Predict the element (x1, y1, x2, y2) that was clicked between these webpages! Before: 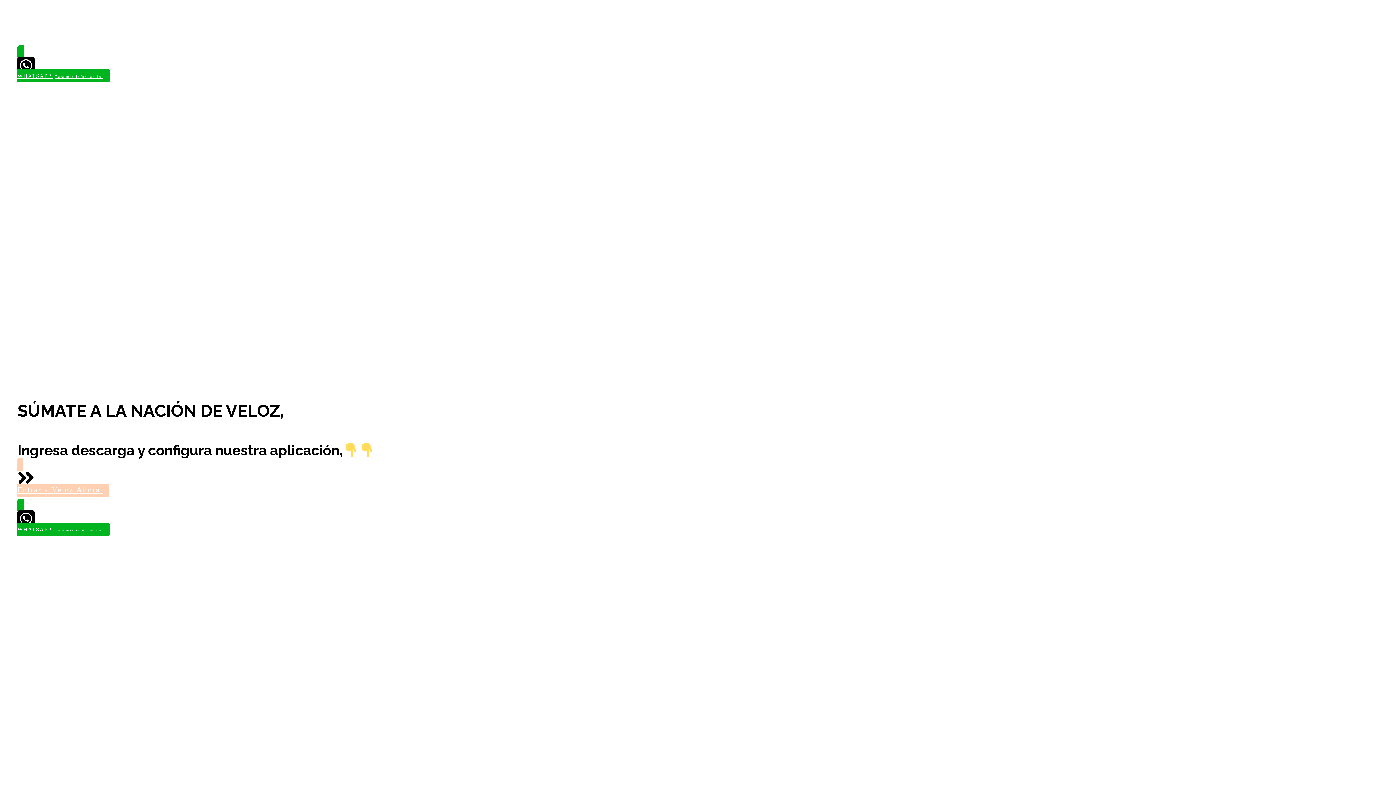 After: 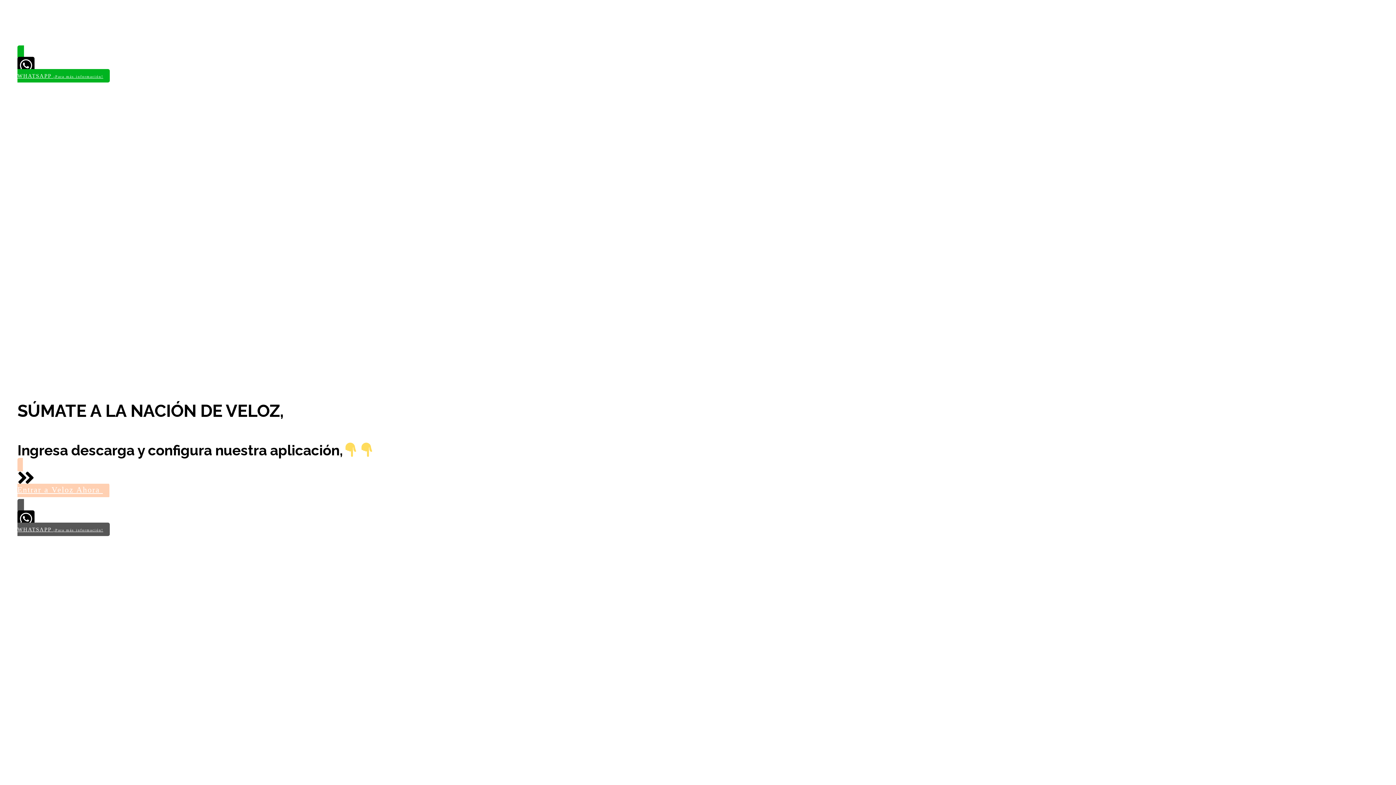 Action: bbox: (17, 499, 109, 536) label: WHATSAPP ¡Para más información!